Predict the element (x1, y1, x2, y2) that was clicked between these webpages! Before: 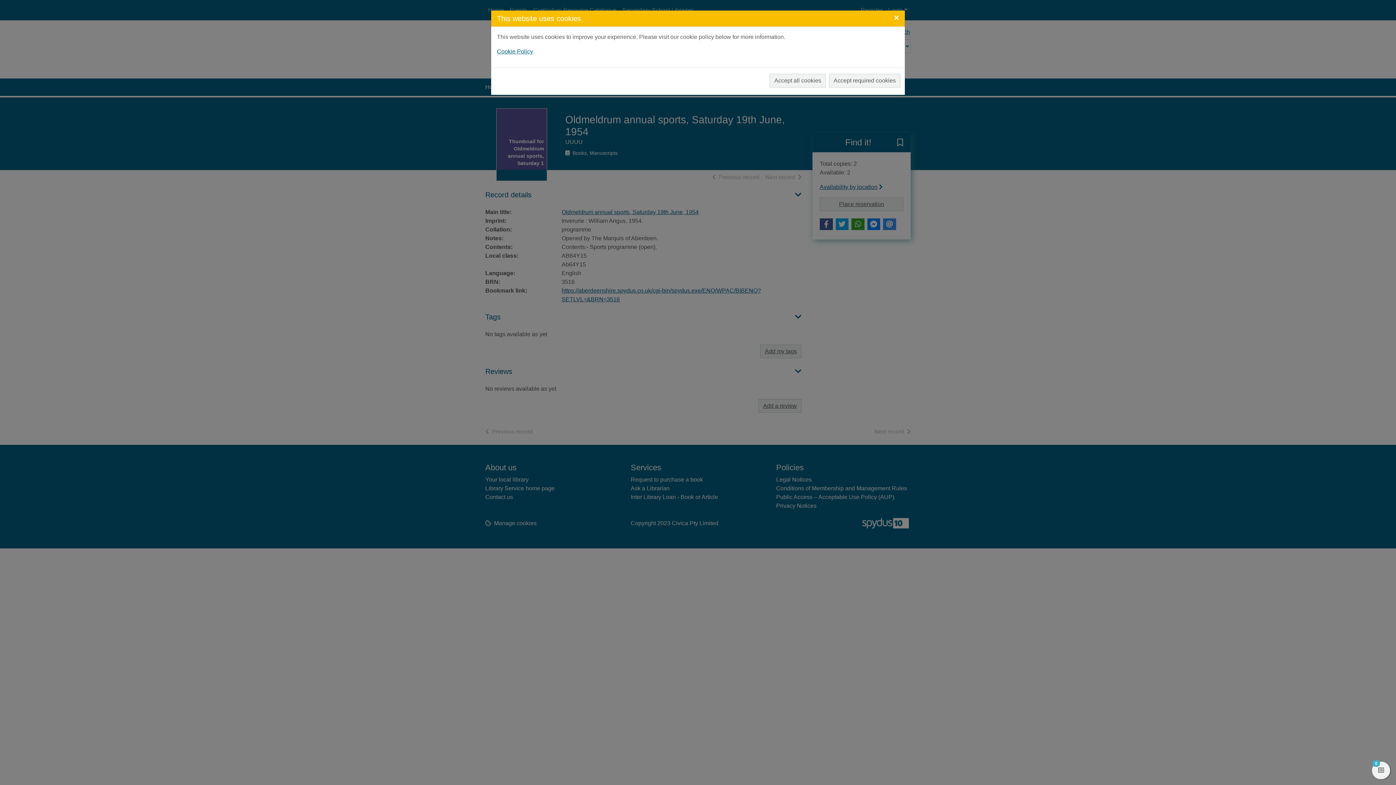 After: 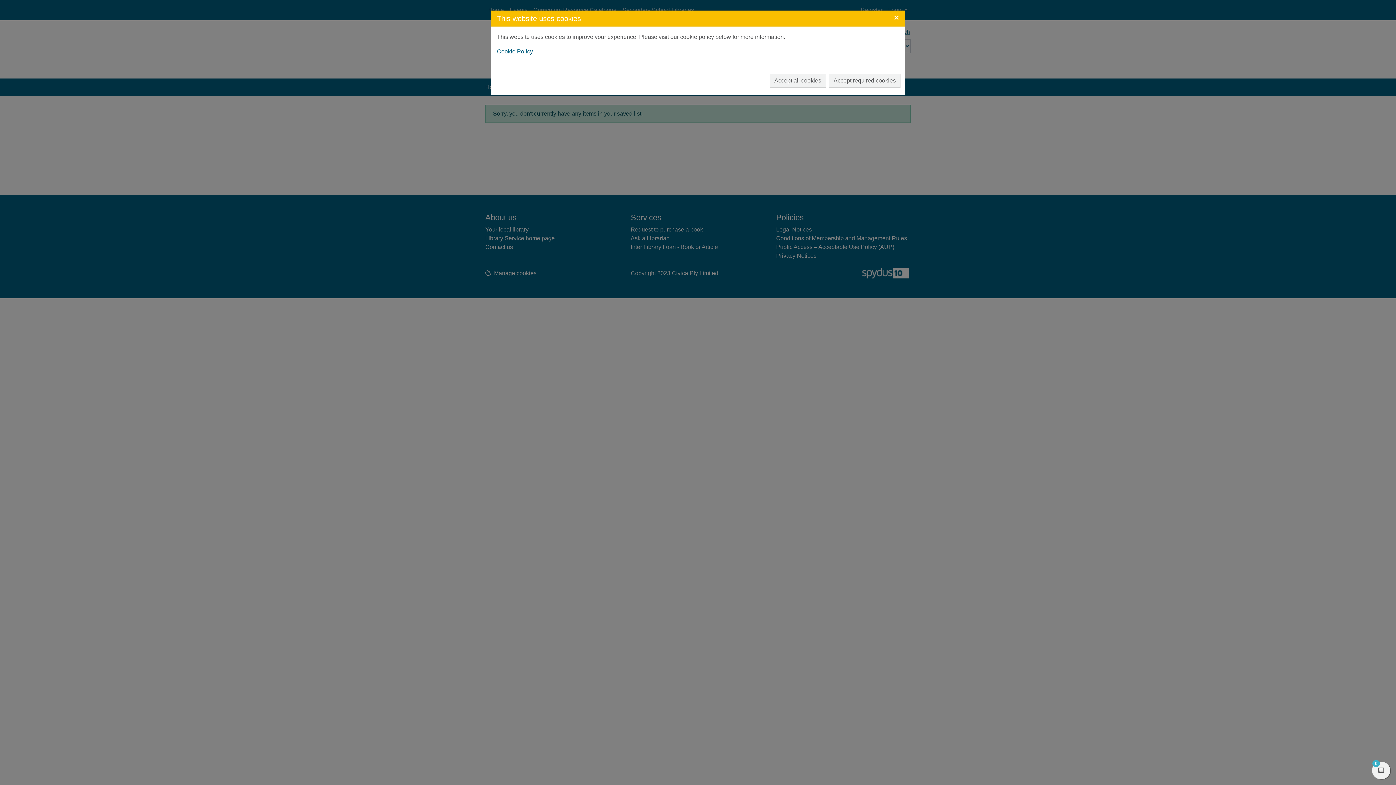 Action: label: View my active saved list
0
items in my active saved list bbox: (1372, 762, 1390, 779)